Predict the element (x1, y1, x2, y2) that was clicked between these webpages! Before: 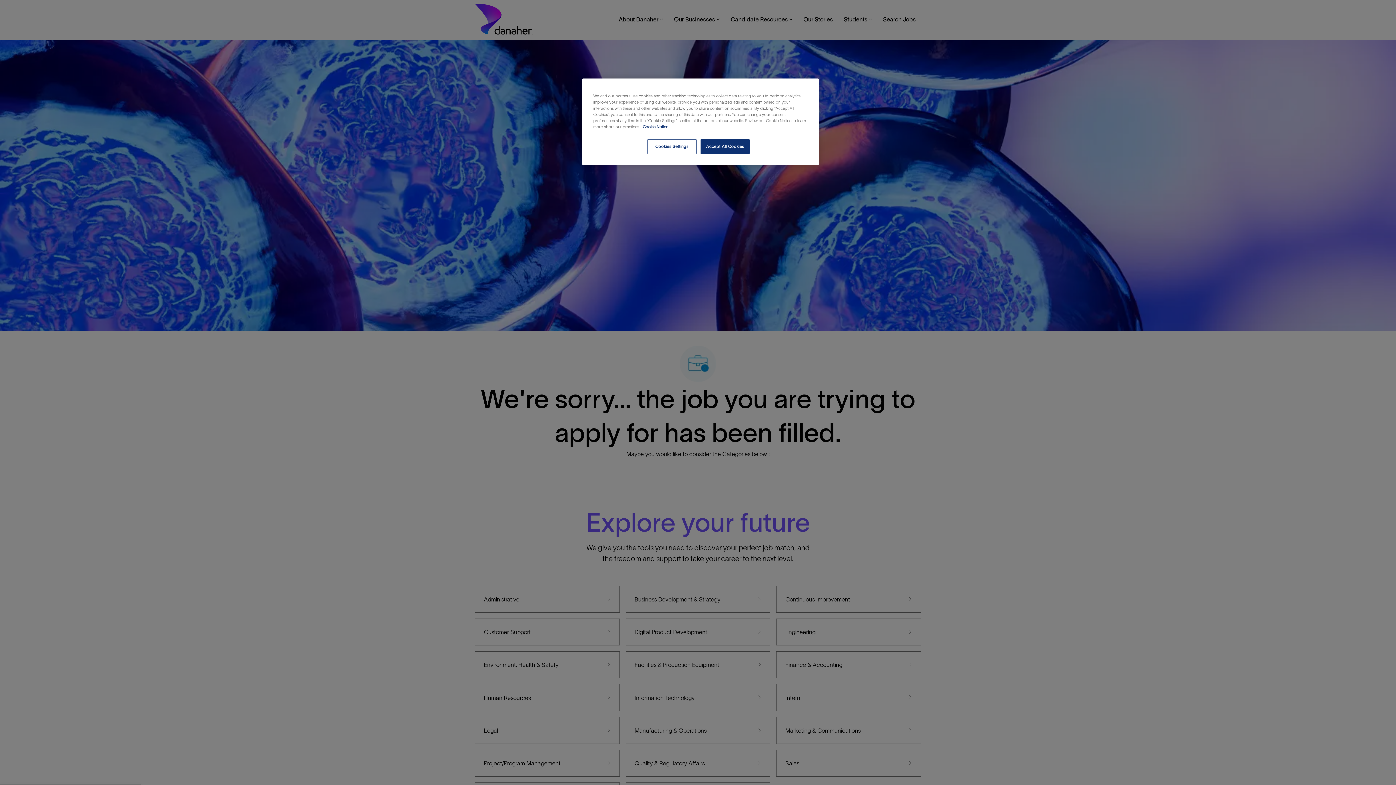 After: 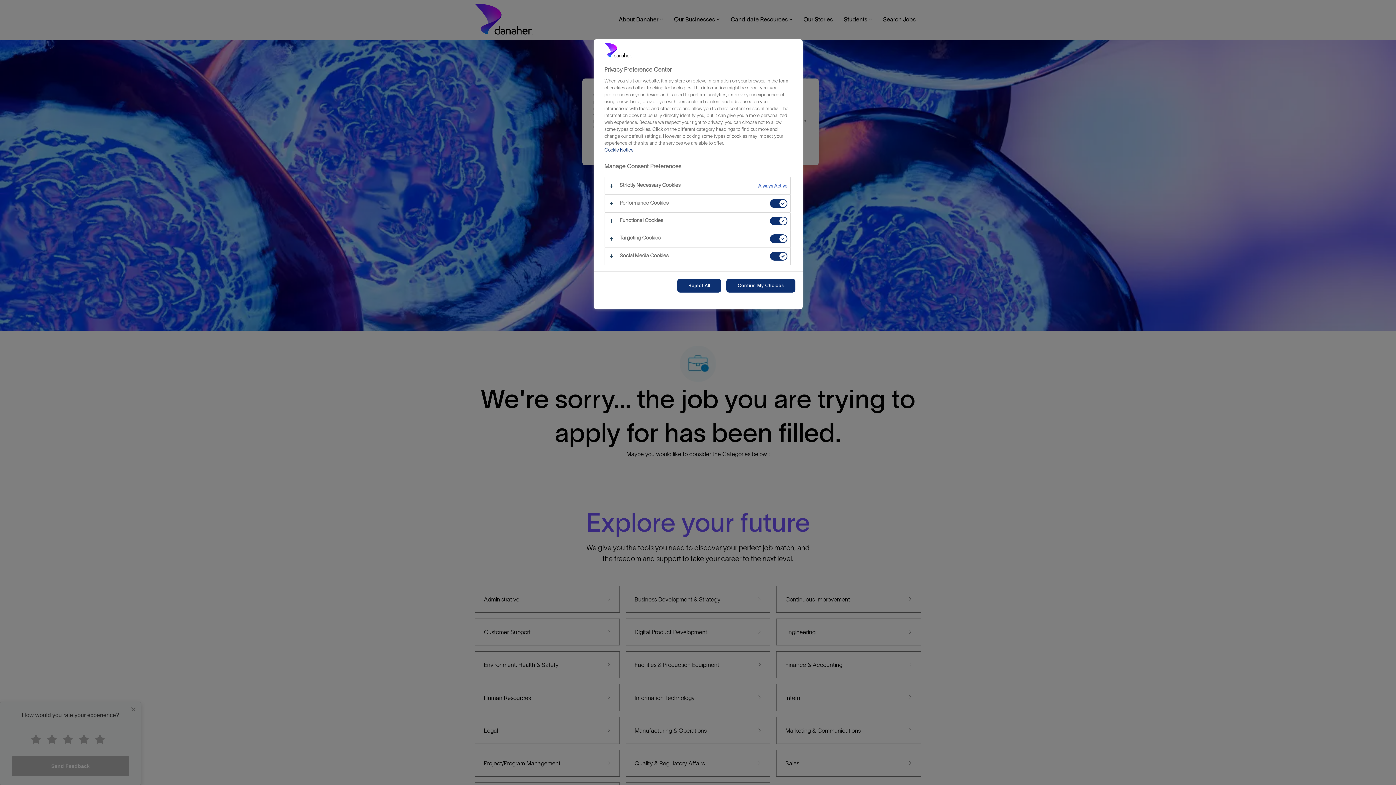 Action: bbox: (647, 139, 696, 154) label: Cookies Settings